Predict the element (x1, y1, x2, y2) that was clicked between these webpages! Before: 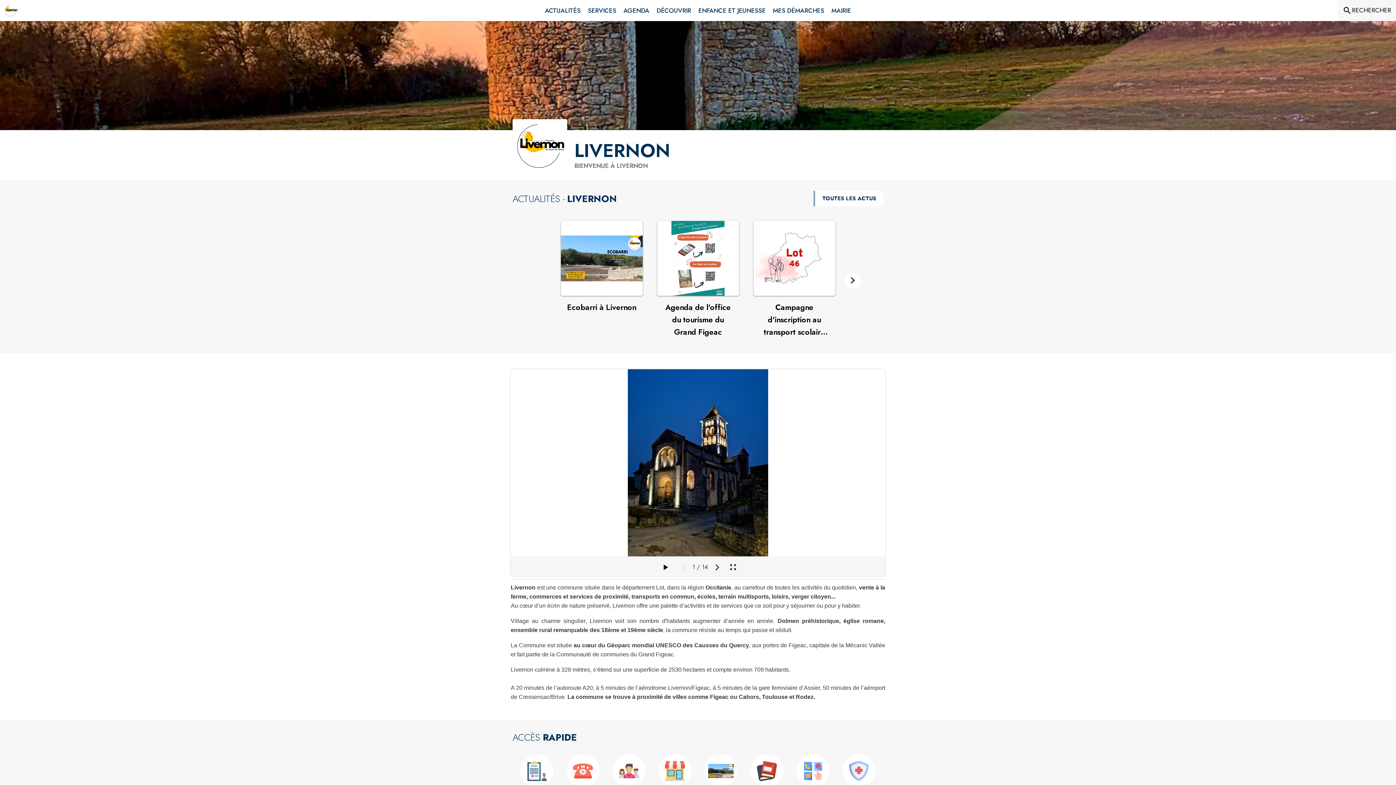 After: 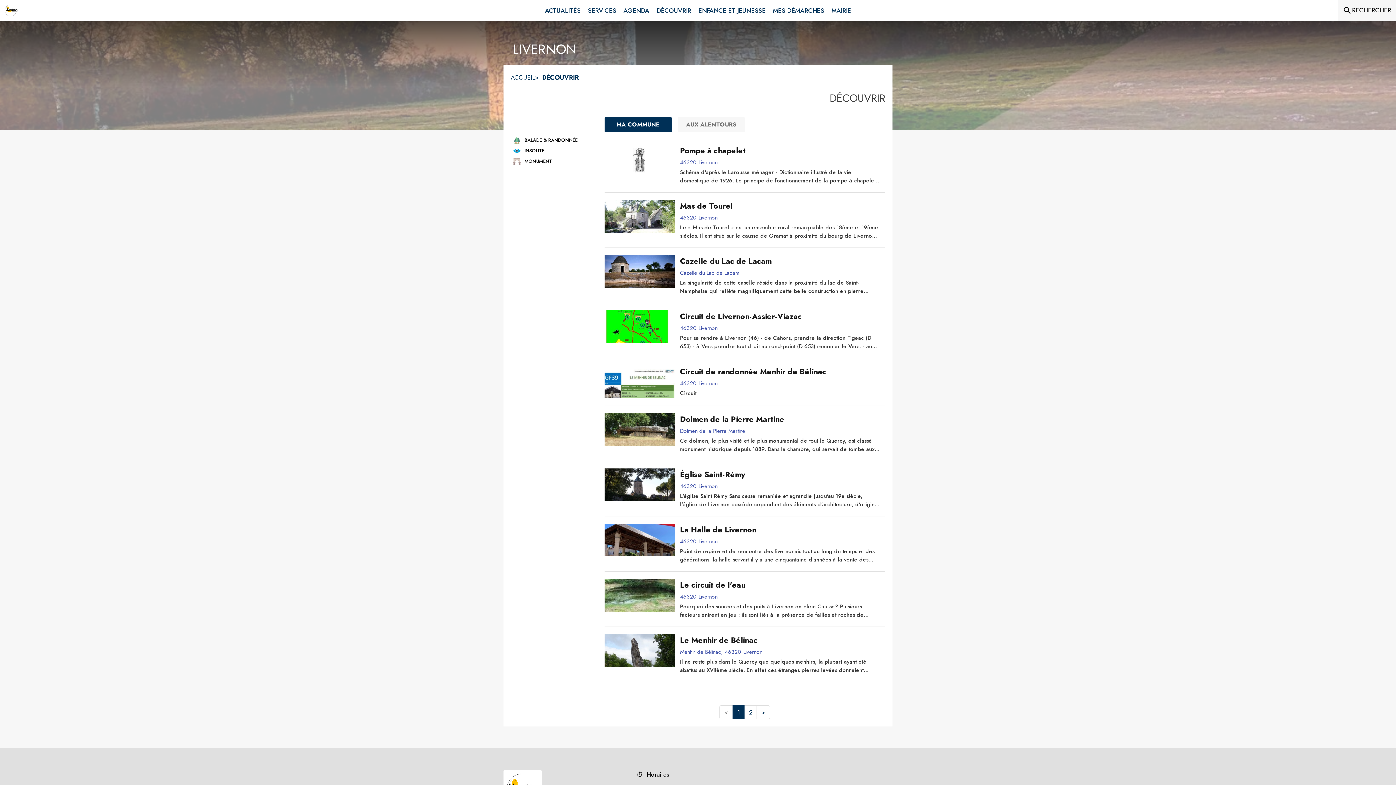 Action: bbox: (653, 0, 694, 21) label: Découvrir